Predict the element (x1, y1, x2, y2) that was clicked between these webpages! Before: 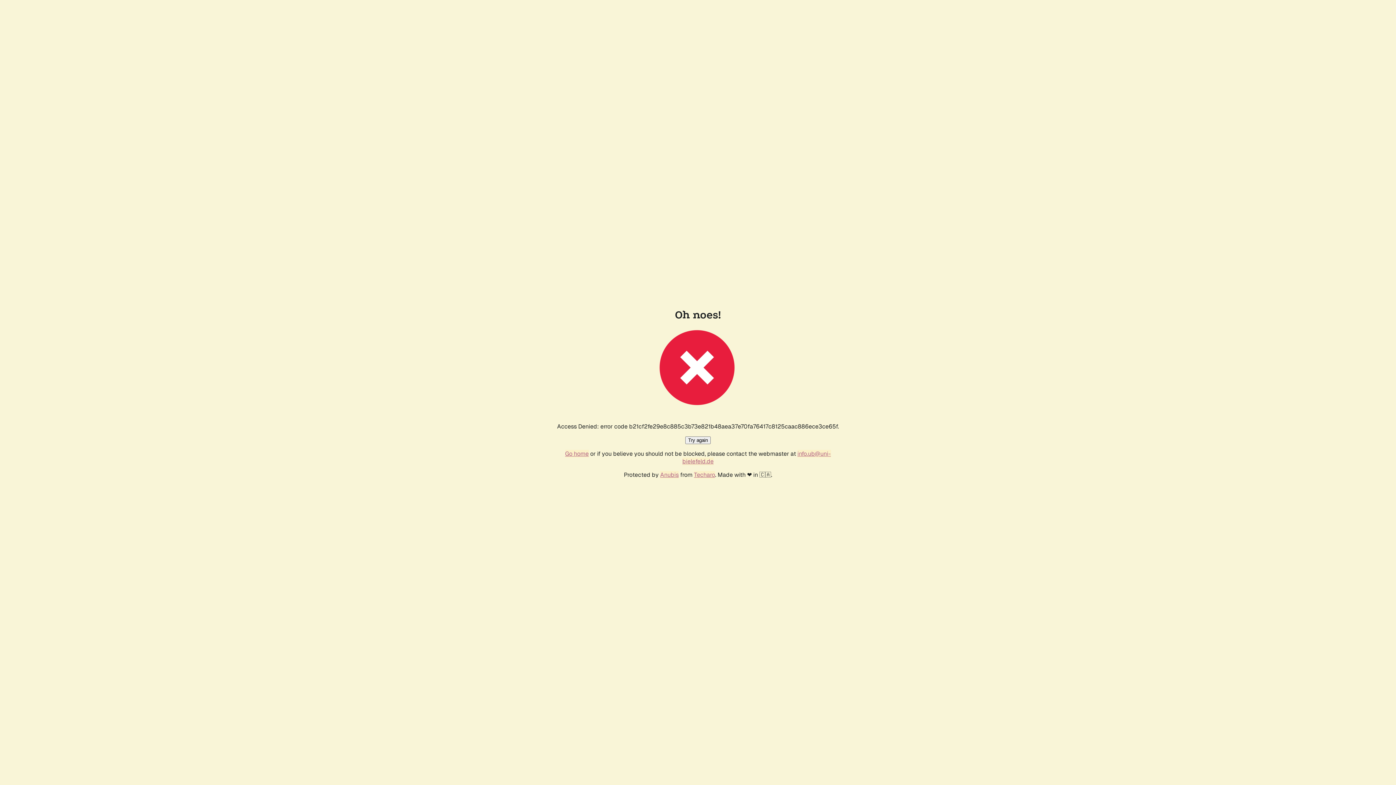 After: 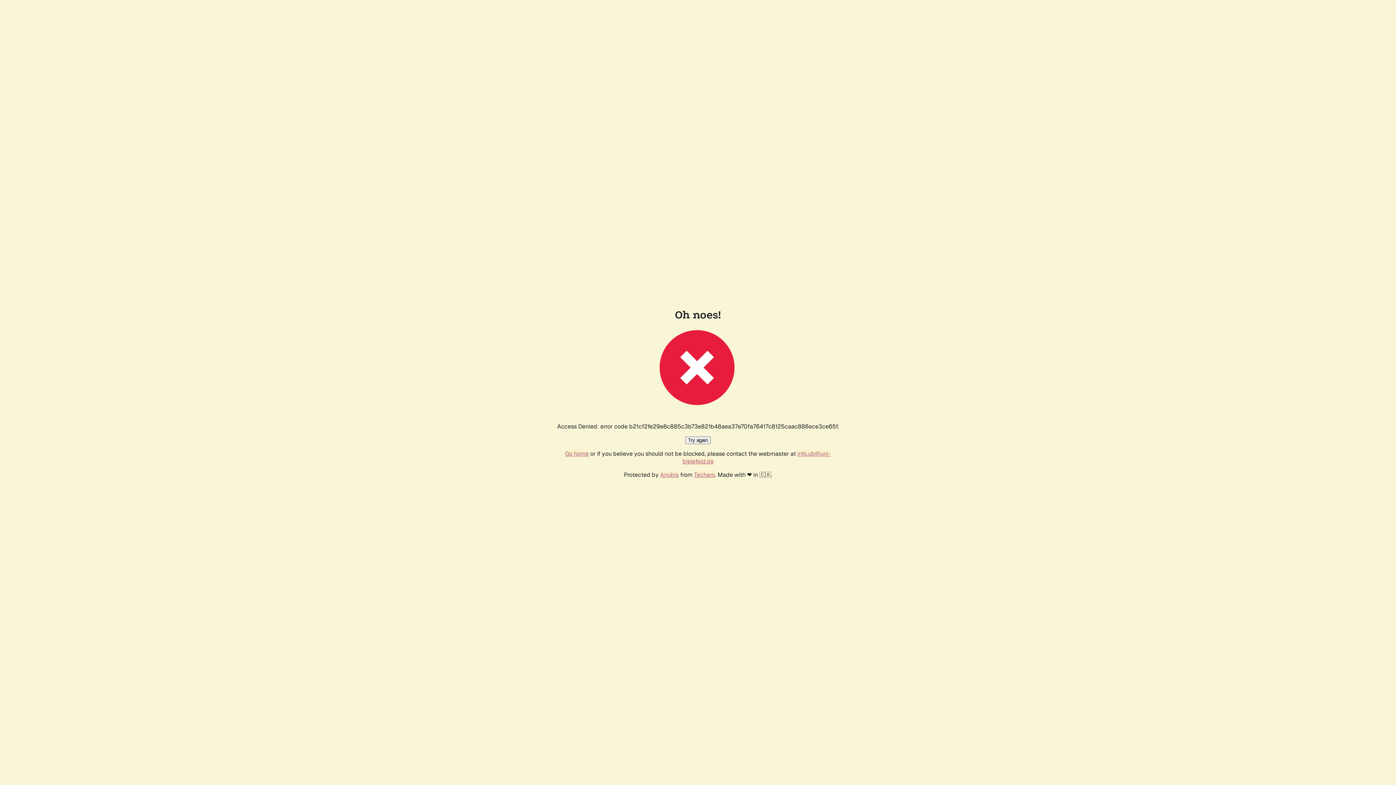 Action: label: Try again bbox: (685, 436, 710, 444)